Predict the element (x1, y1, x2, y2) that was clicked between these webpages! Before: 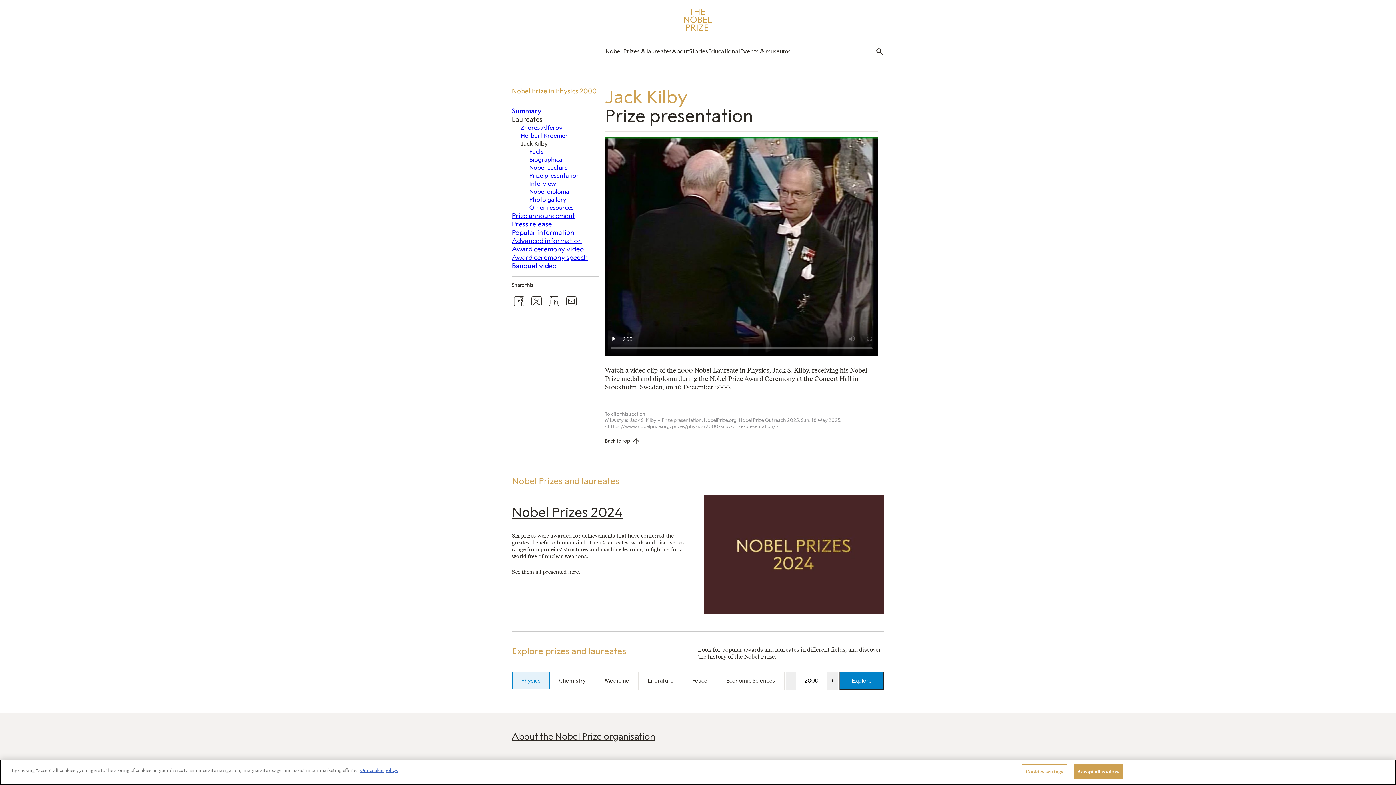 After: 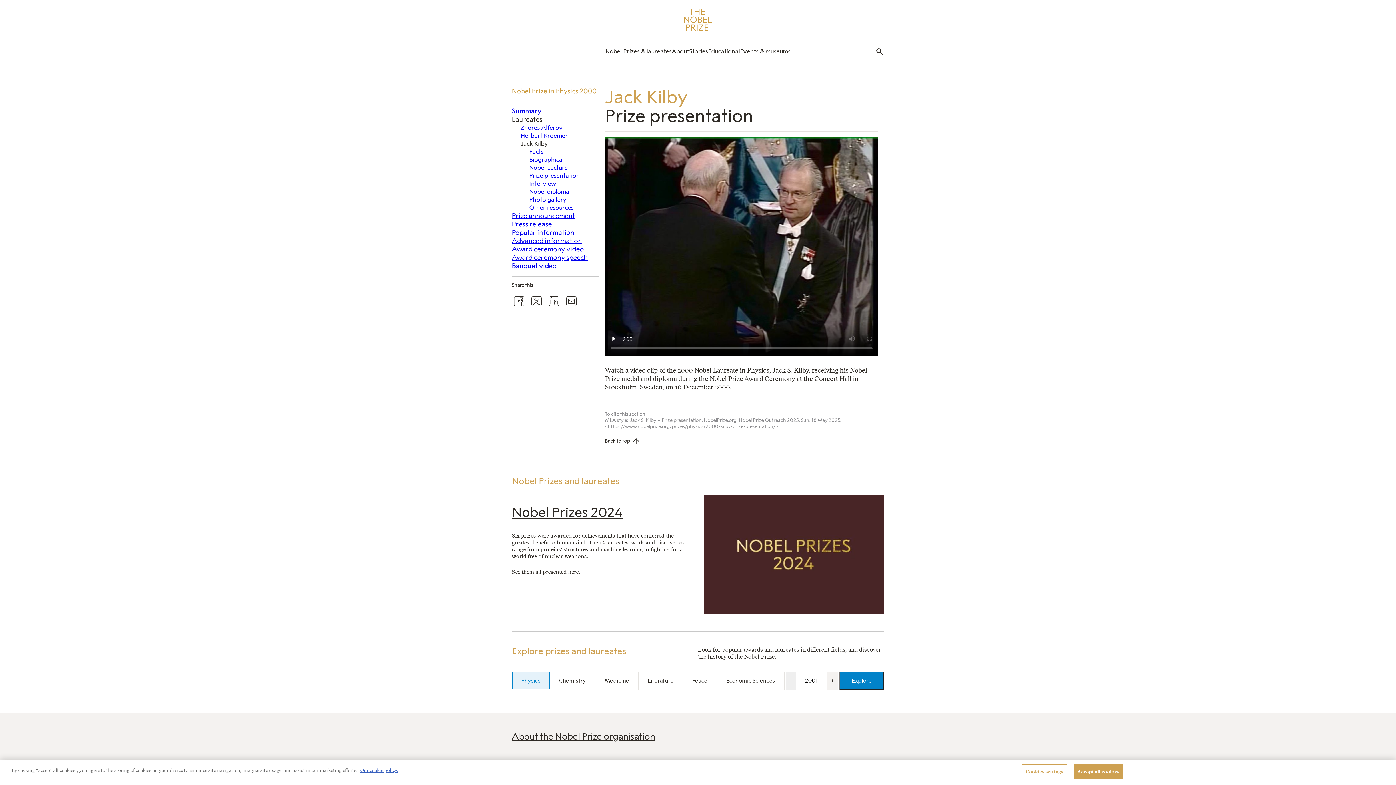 Action: label: + bbox: (826, 671, 838, 690)